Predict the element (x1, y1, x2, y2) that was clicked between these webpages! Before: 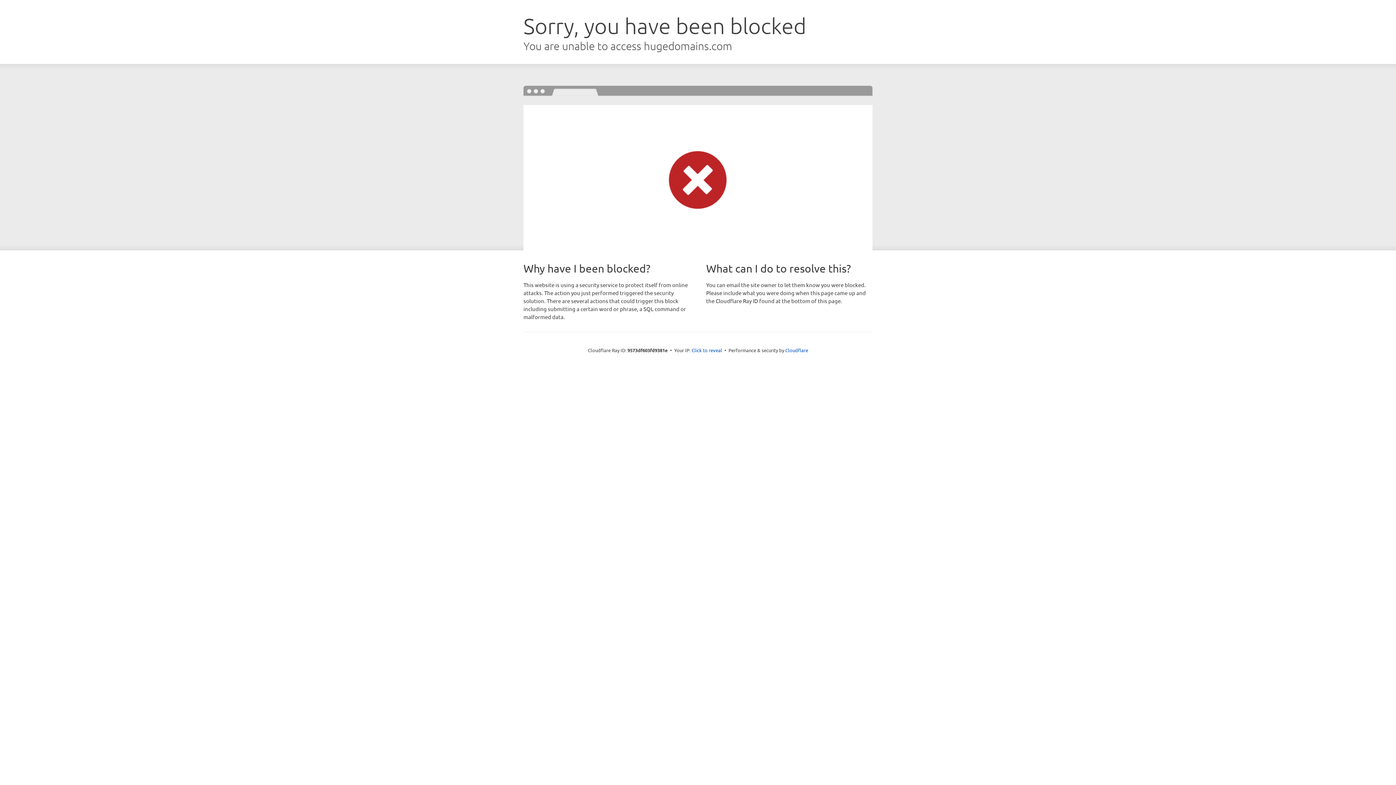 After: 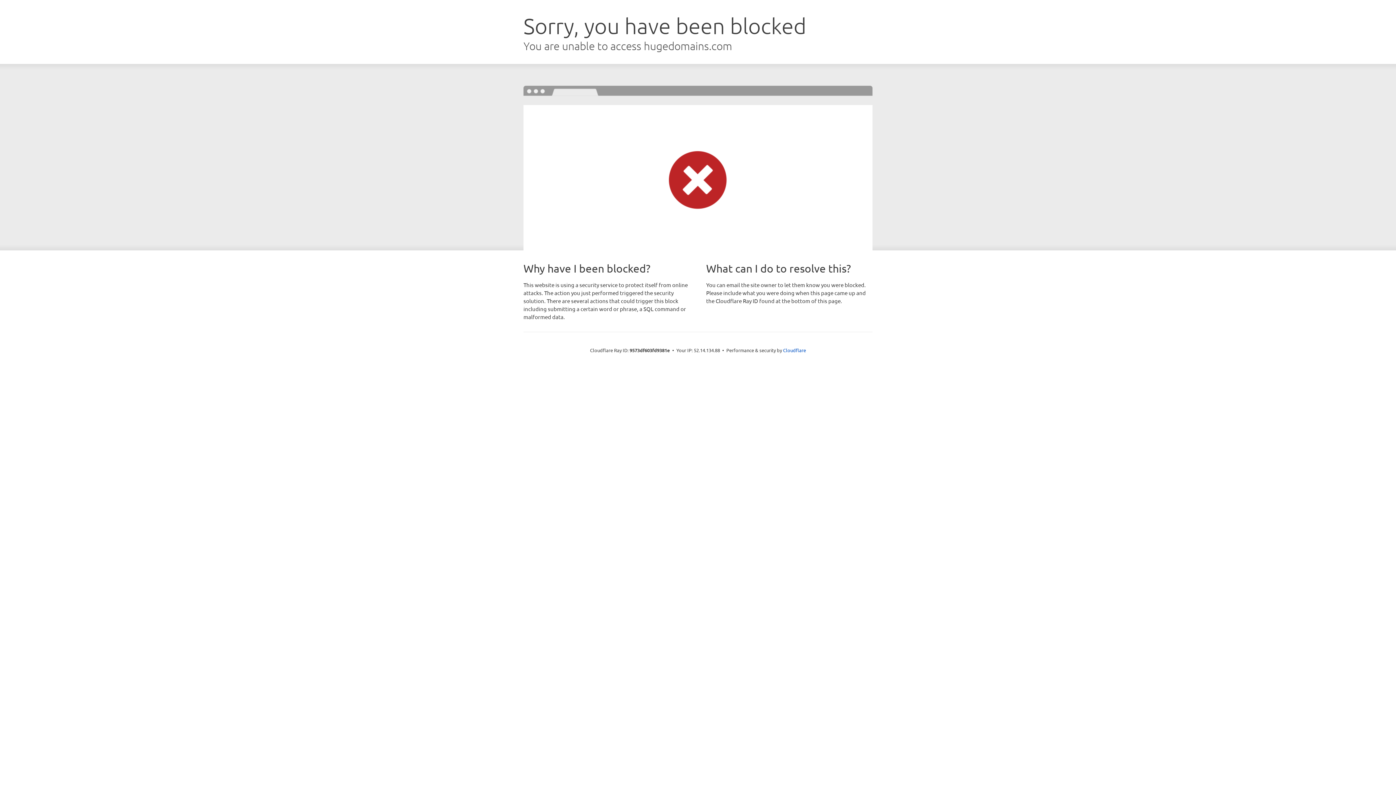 Action: label: Click to reveal bbox: (691, 346, 722, 353)